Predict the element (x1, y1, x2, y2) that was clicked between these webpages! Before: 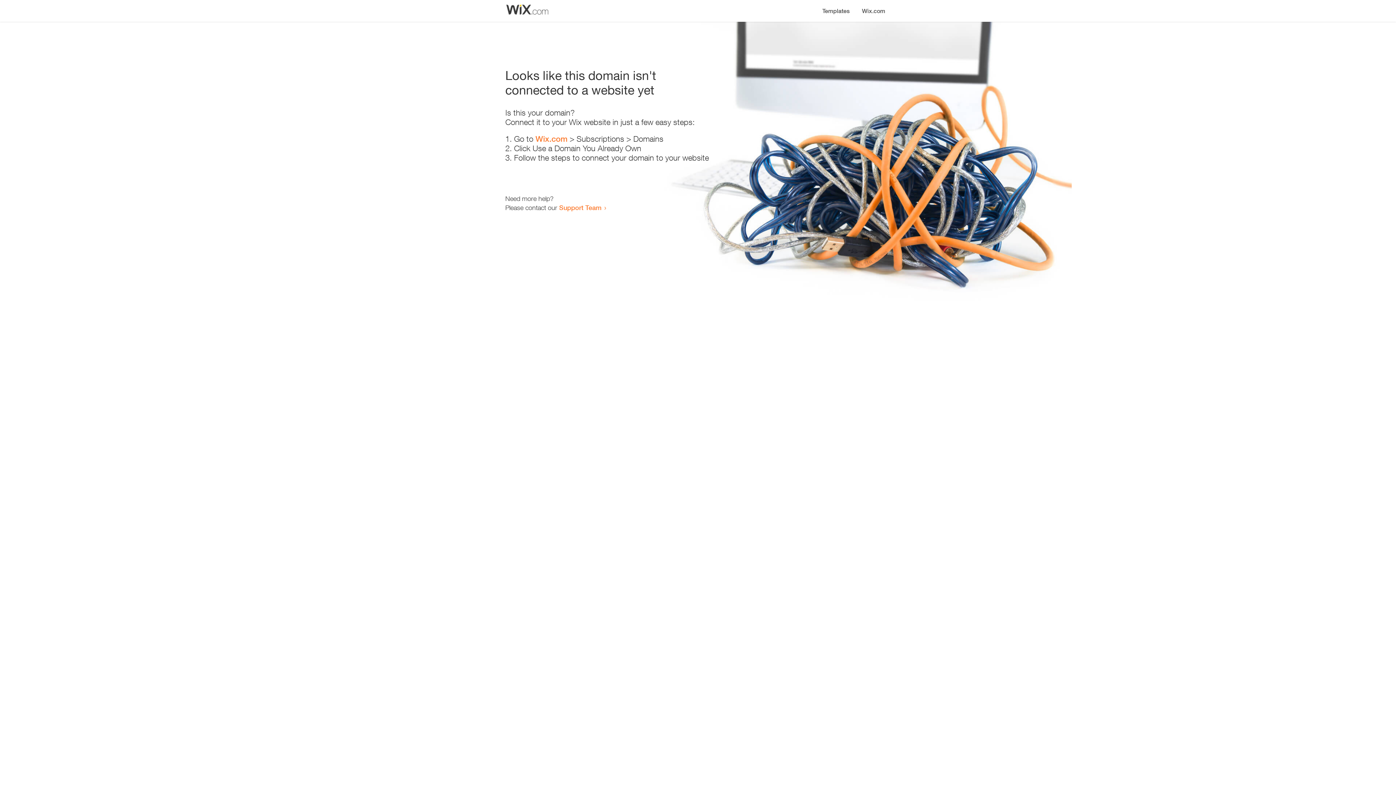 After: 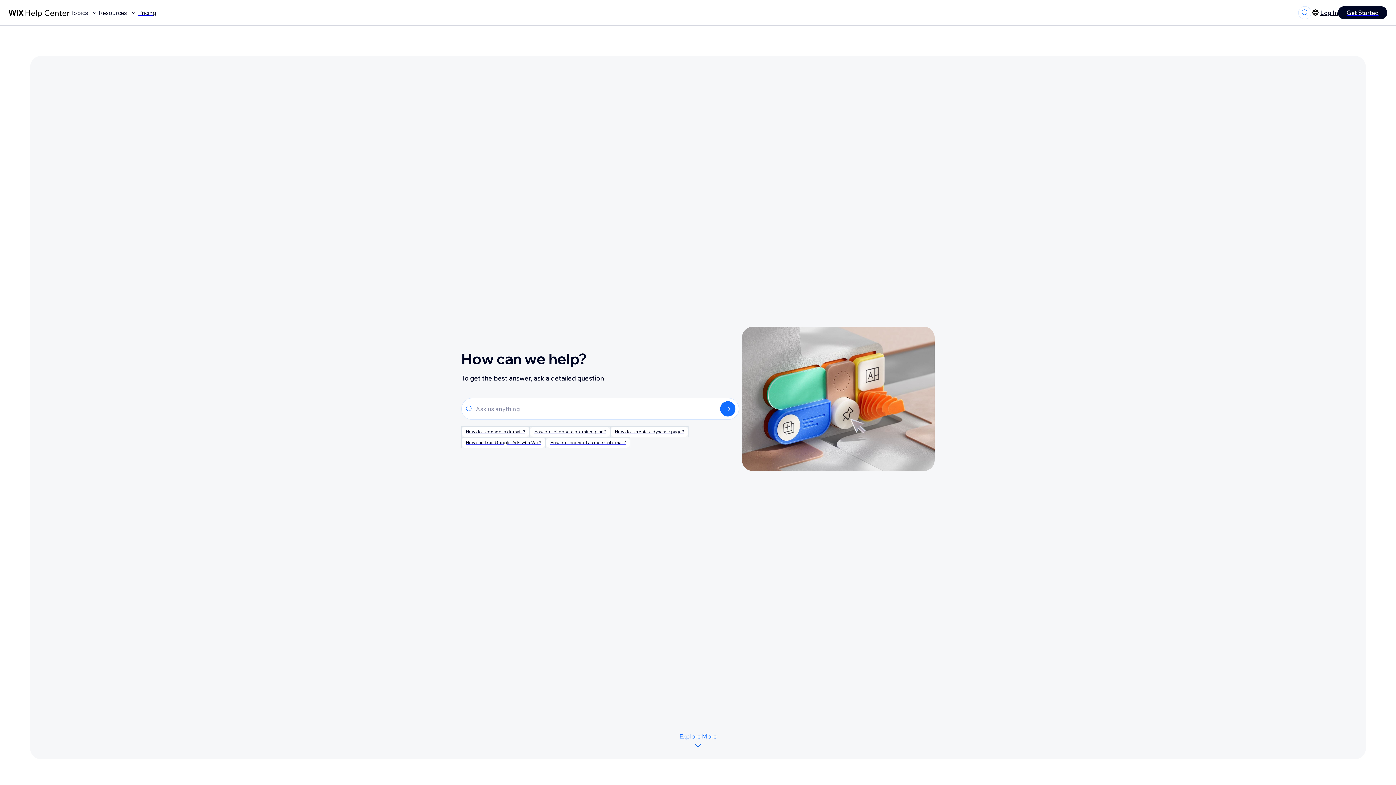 Action: bbox: (559, 203, 601, 211) label: Support Team